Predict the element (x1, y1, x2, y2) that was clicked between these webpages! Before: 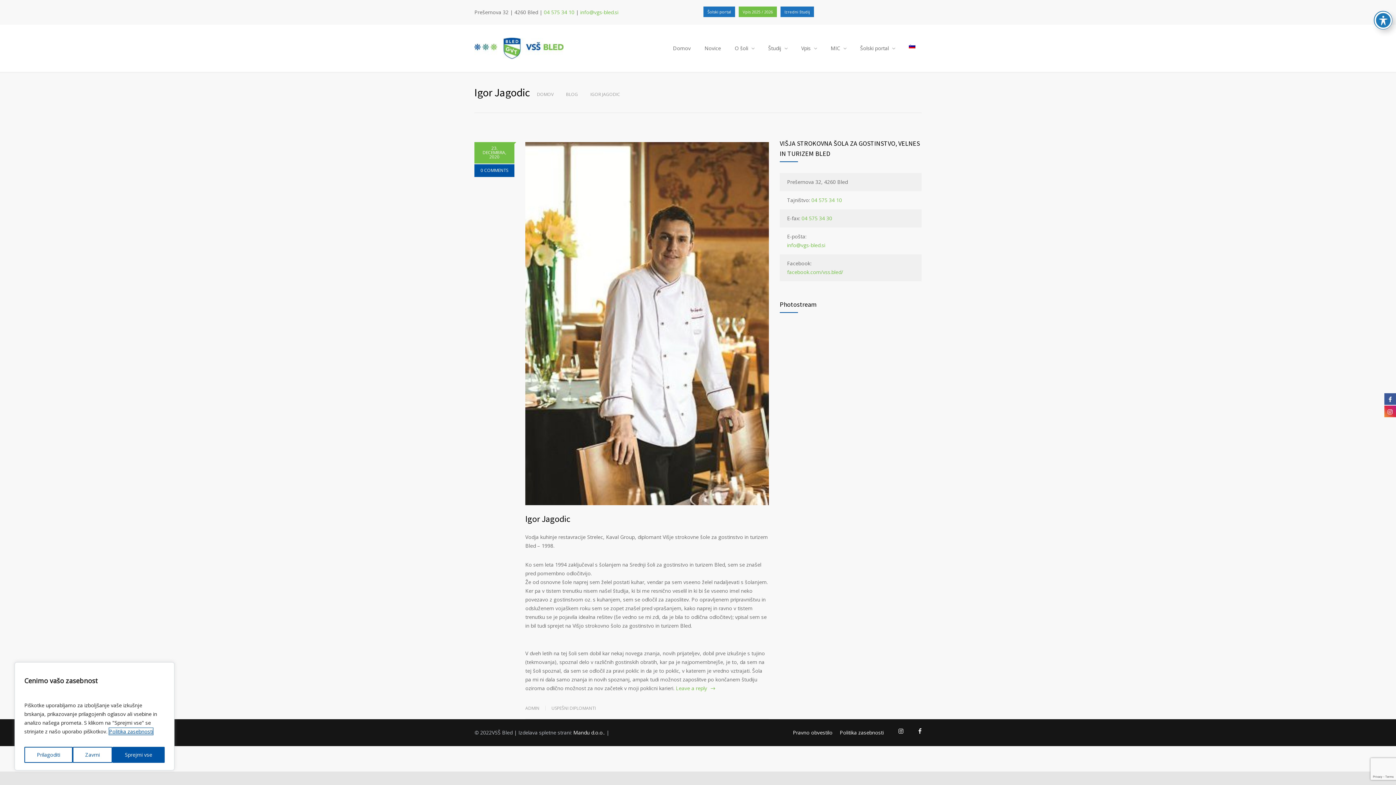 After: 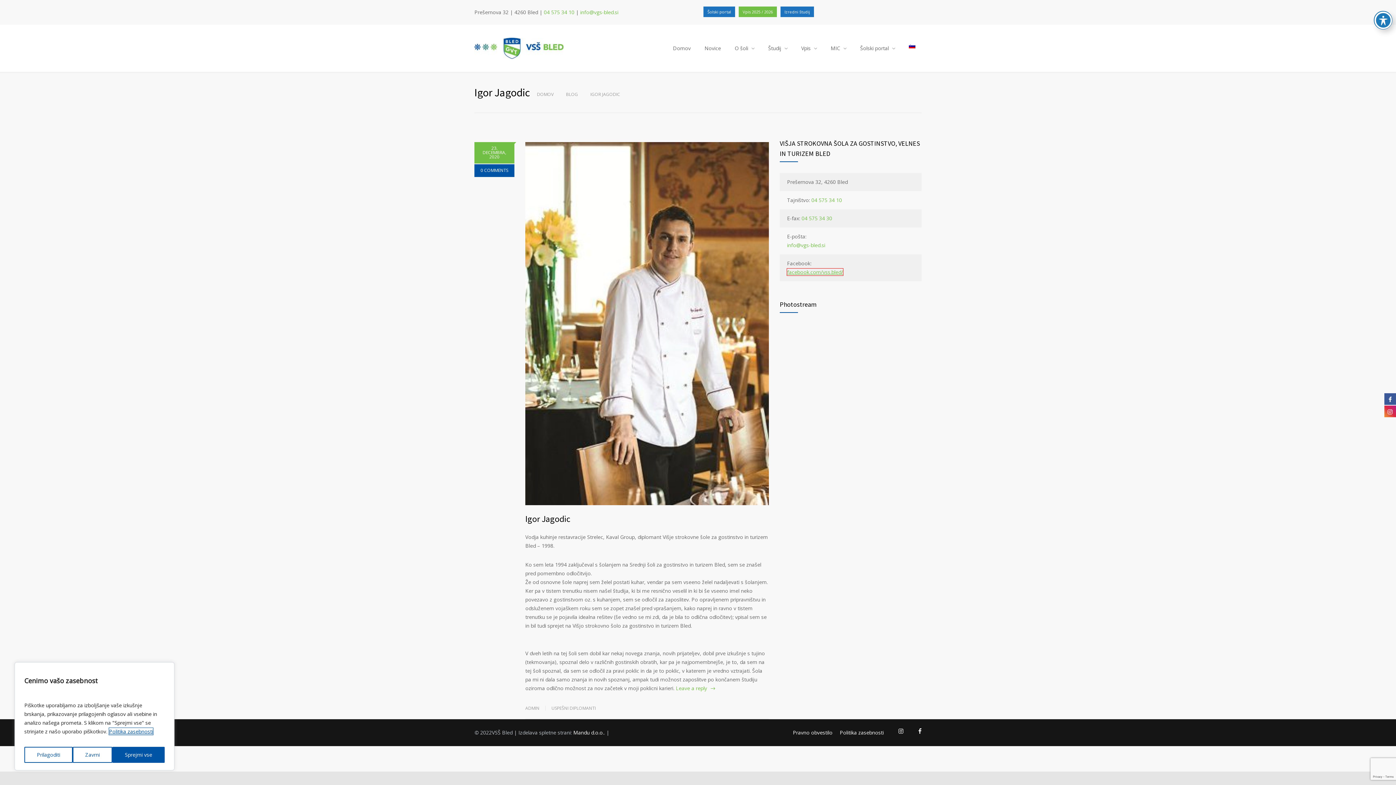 Action: label: facebook.com/vss.bled/ bbox: (787, 268, 843, 275)